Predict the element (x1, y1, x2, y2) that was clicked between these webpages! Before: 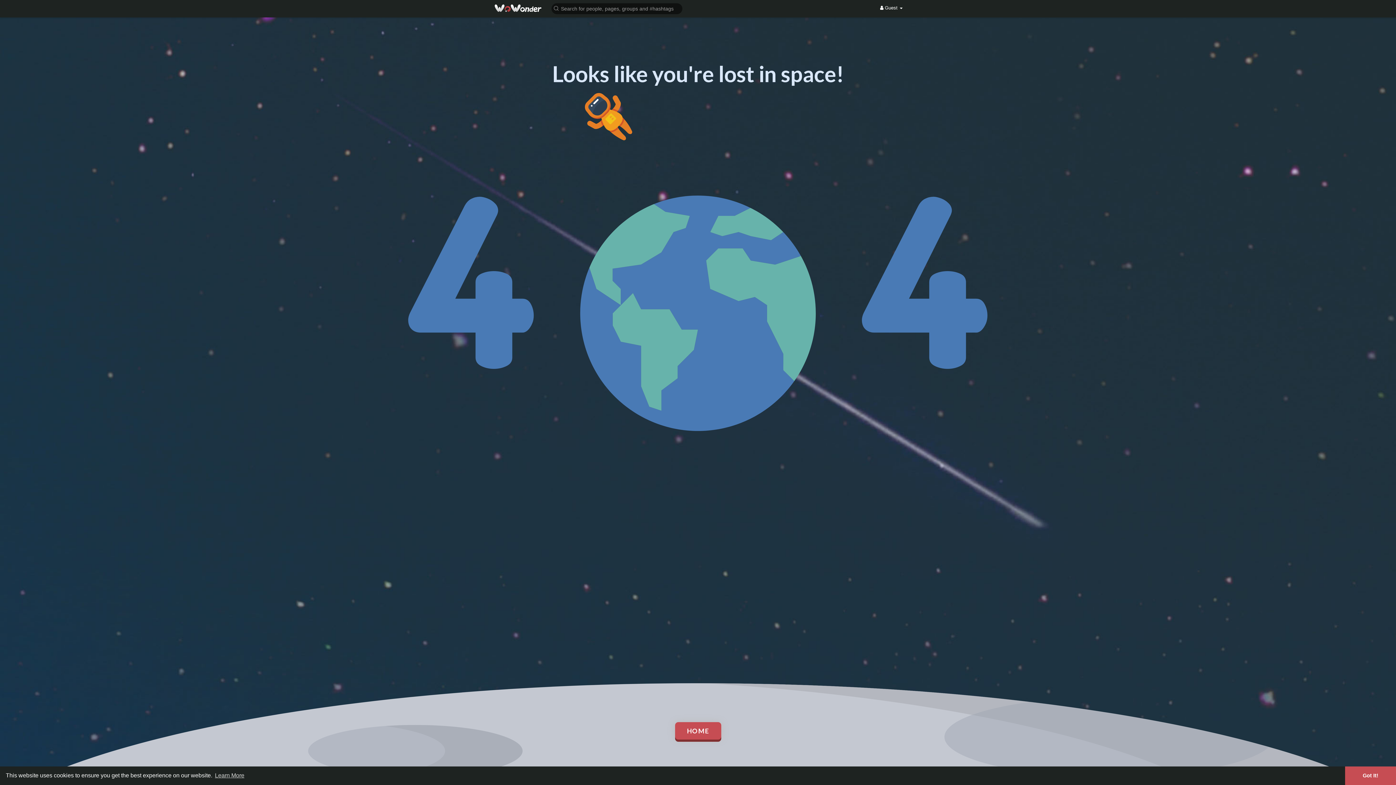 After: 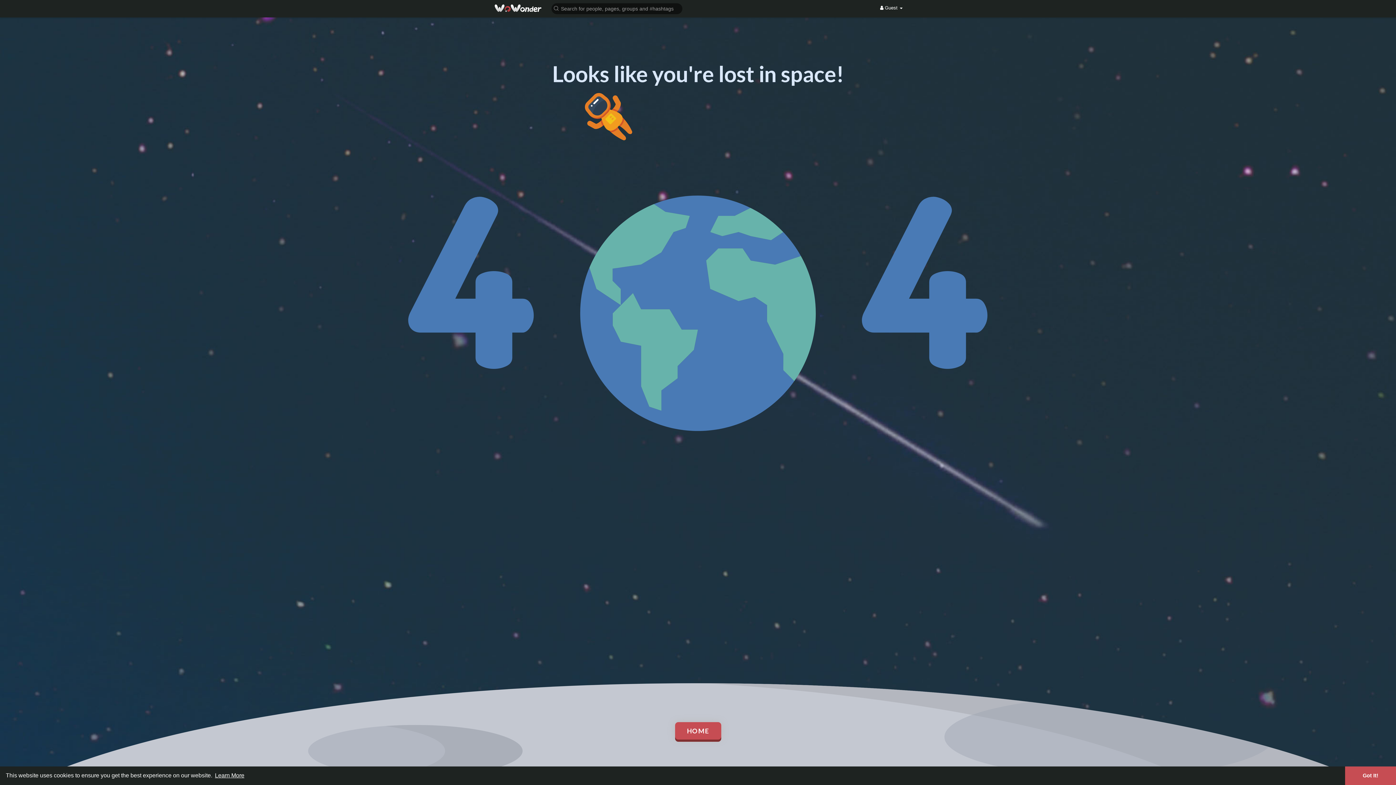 Action: label: learn more about cookies bbox: (213, 770, 245, 781)